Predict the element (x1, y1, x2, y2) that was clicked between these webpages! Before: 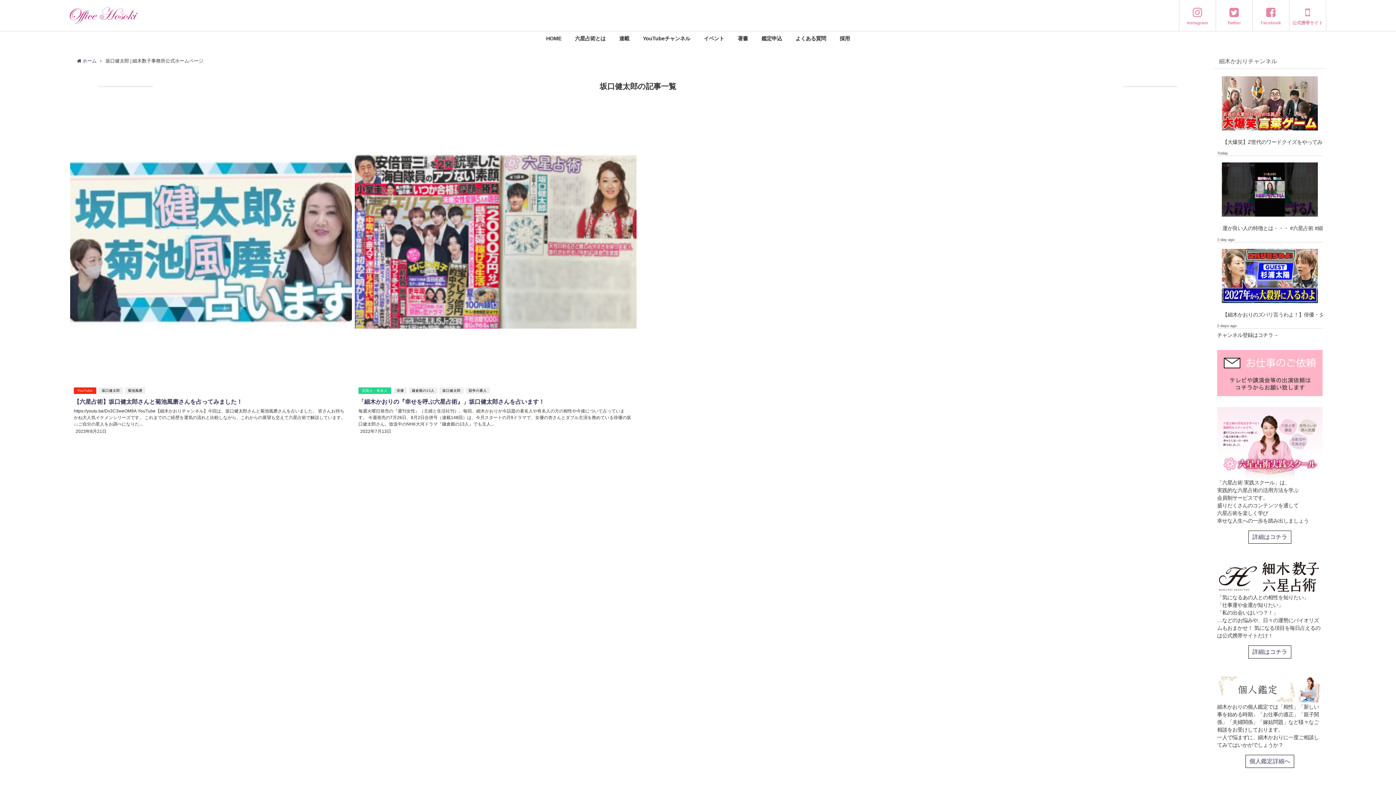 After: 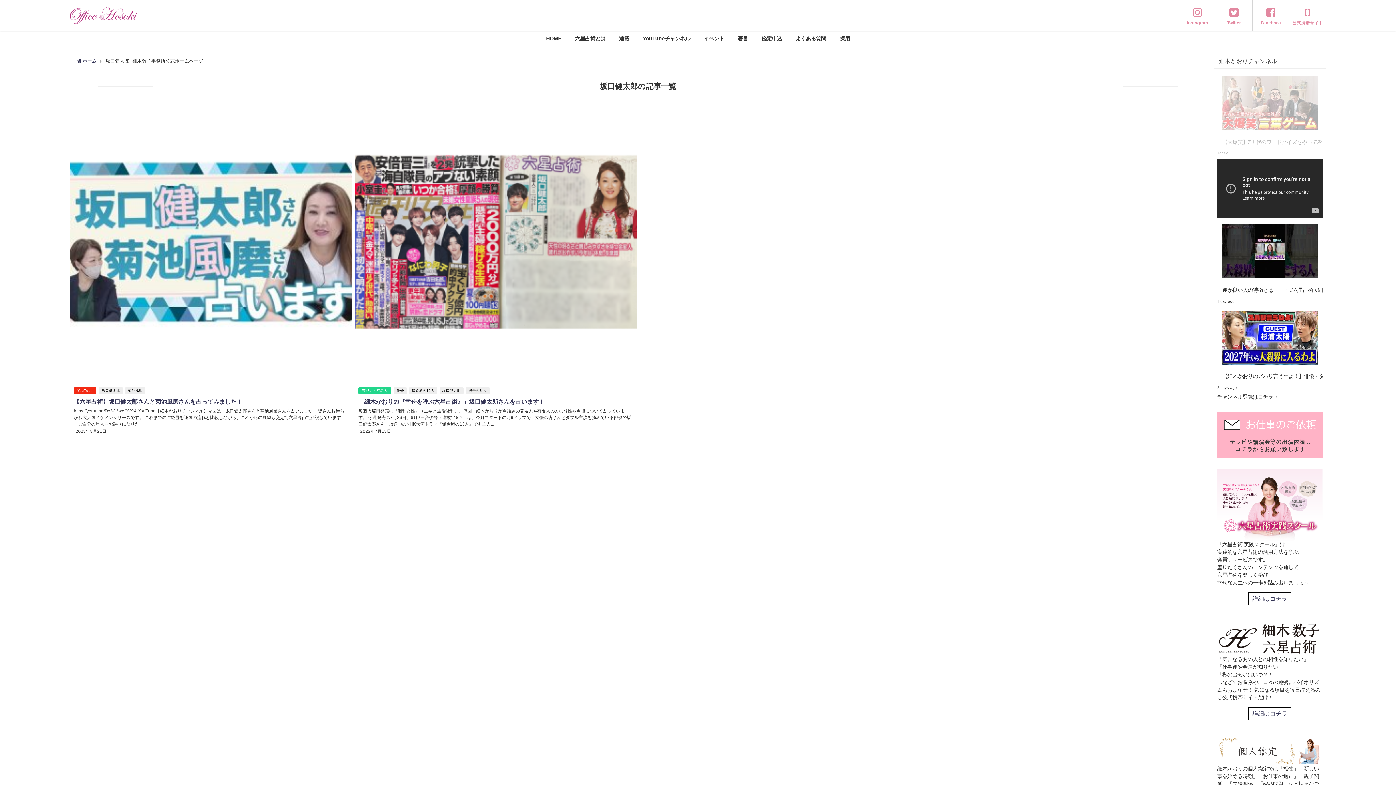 Action: bbox: (1217, 72, 1322, 134)